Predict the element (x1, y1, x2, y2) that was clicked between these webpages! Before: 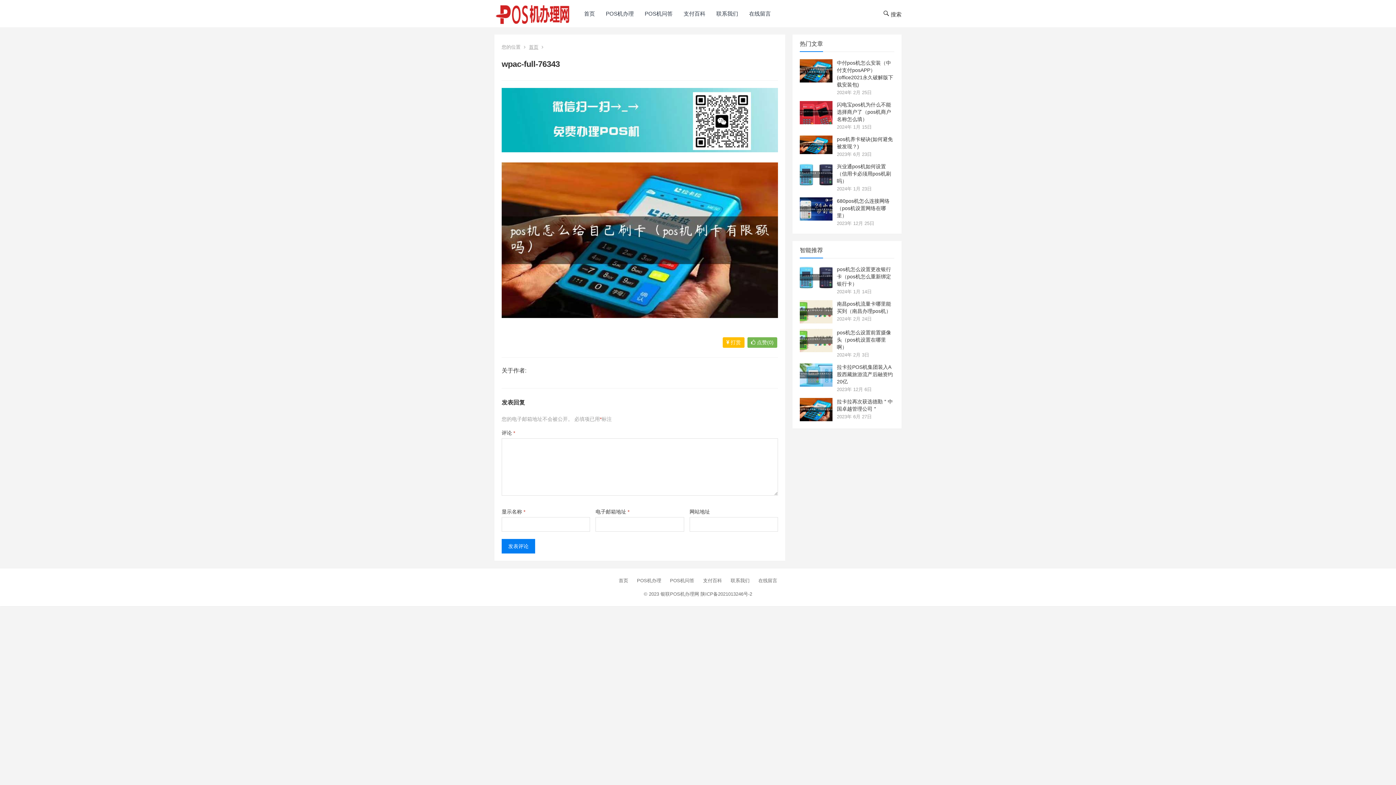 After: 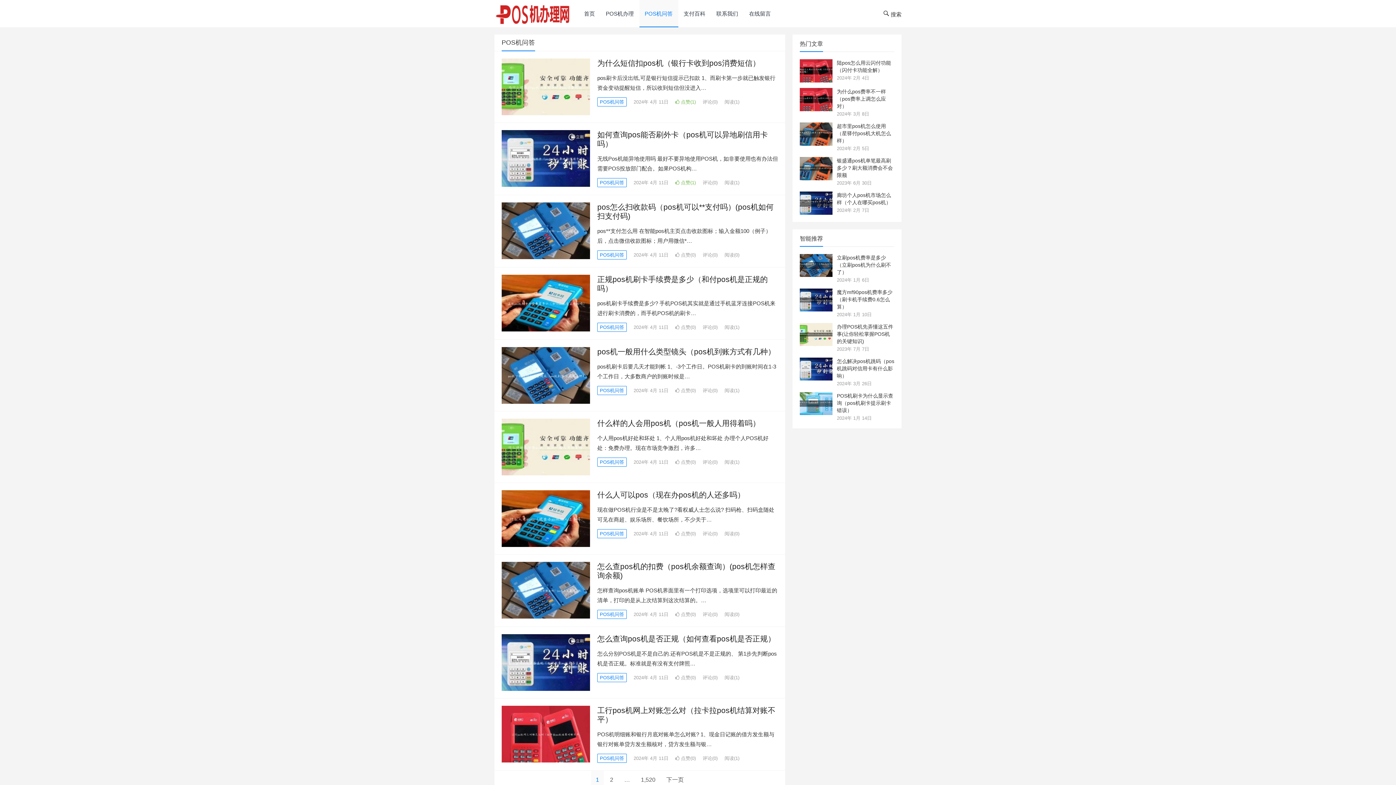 Action: bbox: (639, 0, 678, 27) label: POS机问答